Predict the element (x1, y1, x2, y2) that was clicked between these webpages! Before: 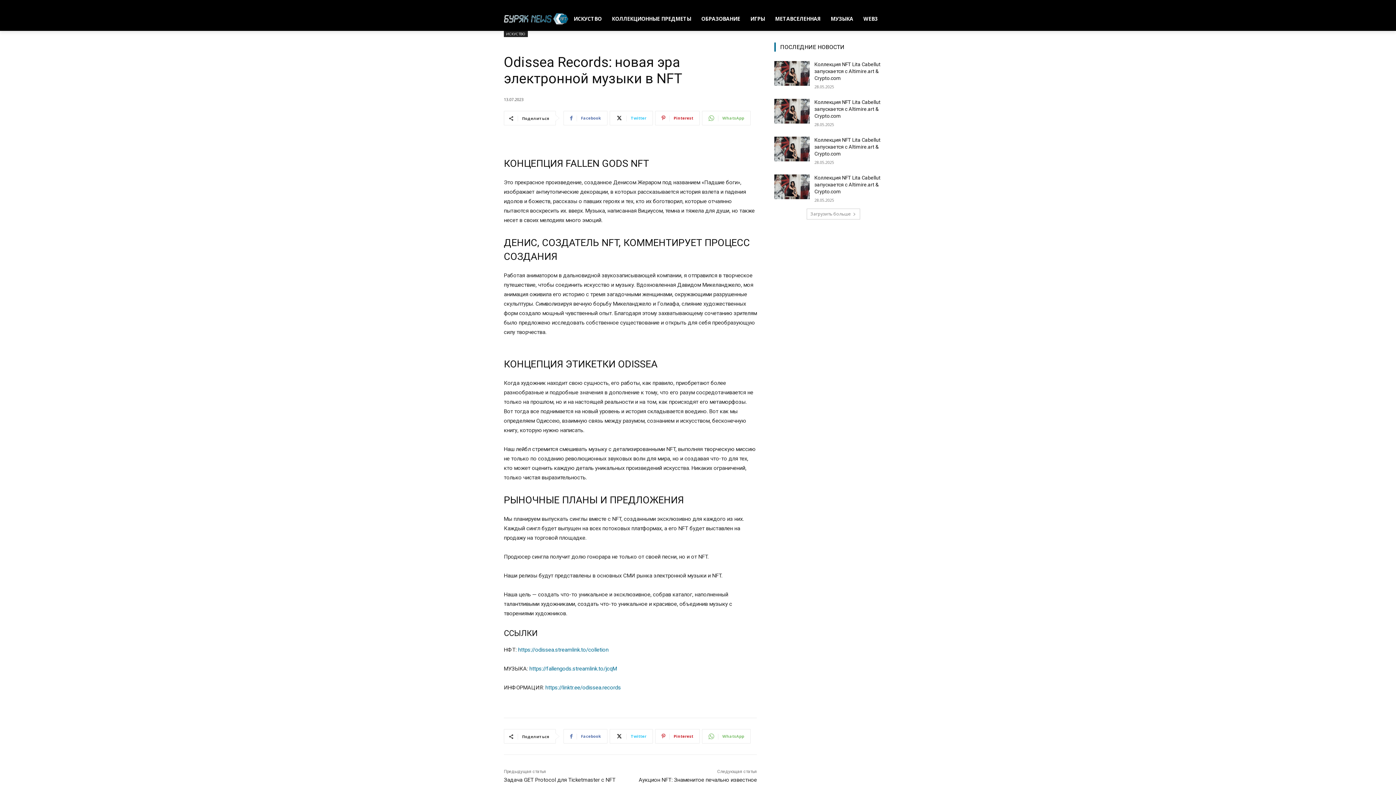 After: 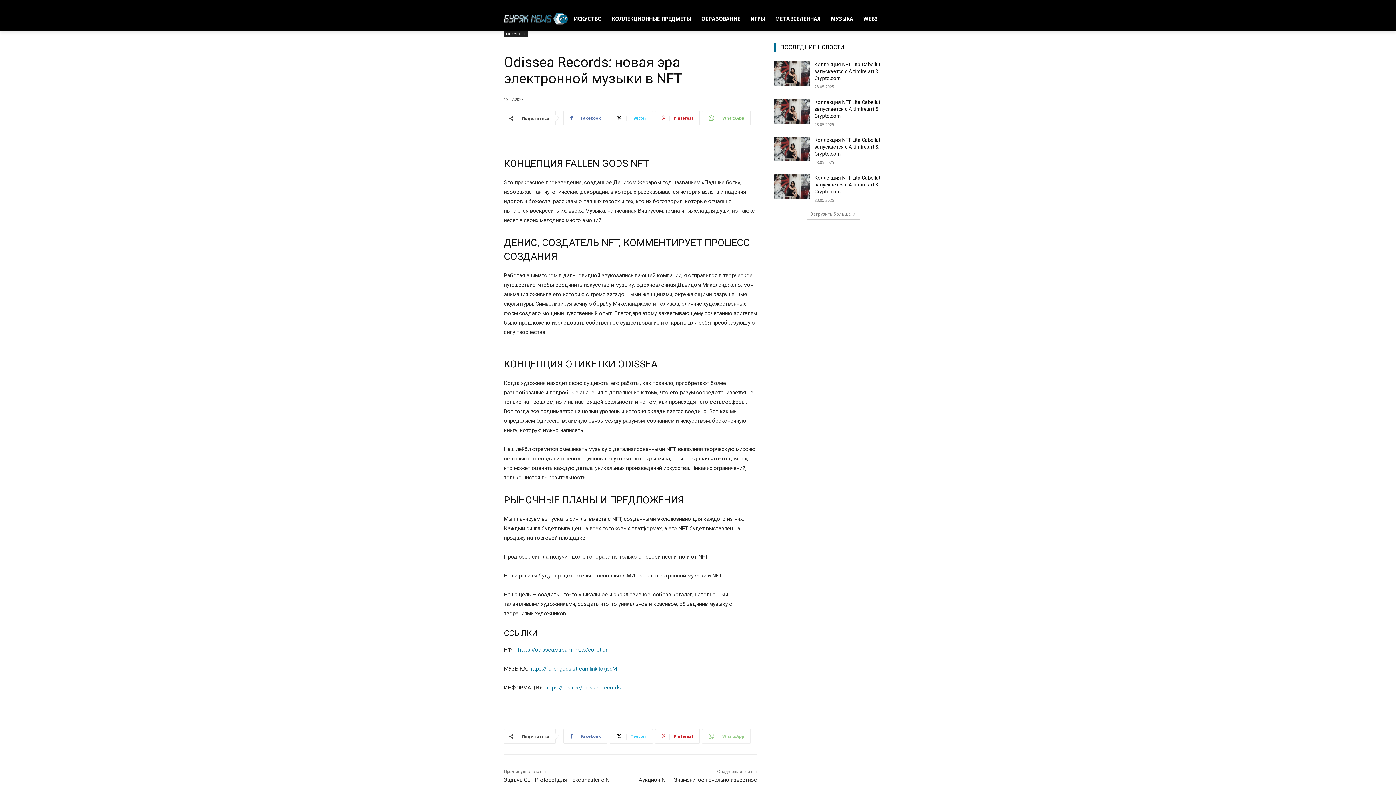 Action: bbox: (702, 729, 750, 744) label: WhatsApp